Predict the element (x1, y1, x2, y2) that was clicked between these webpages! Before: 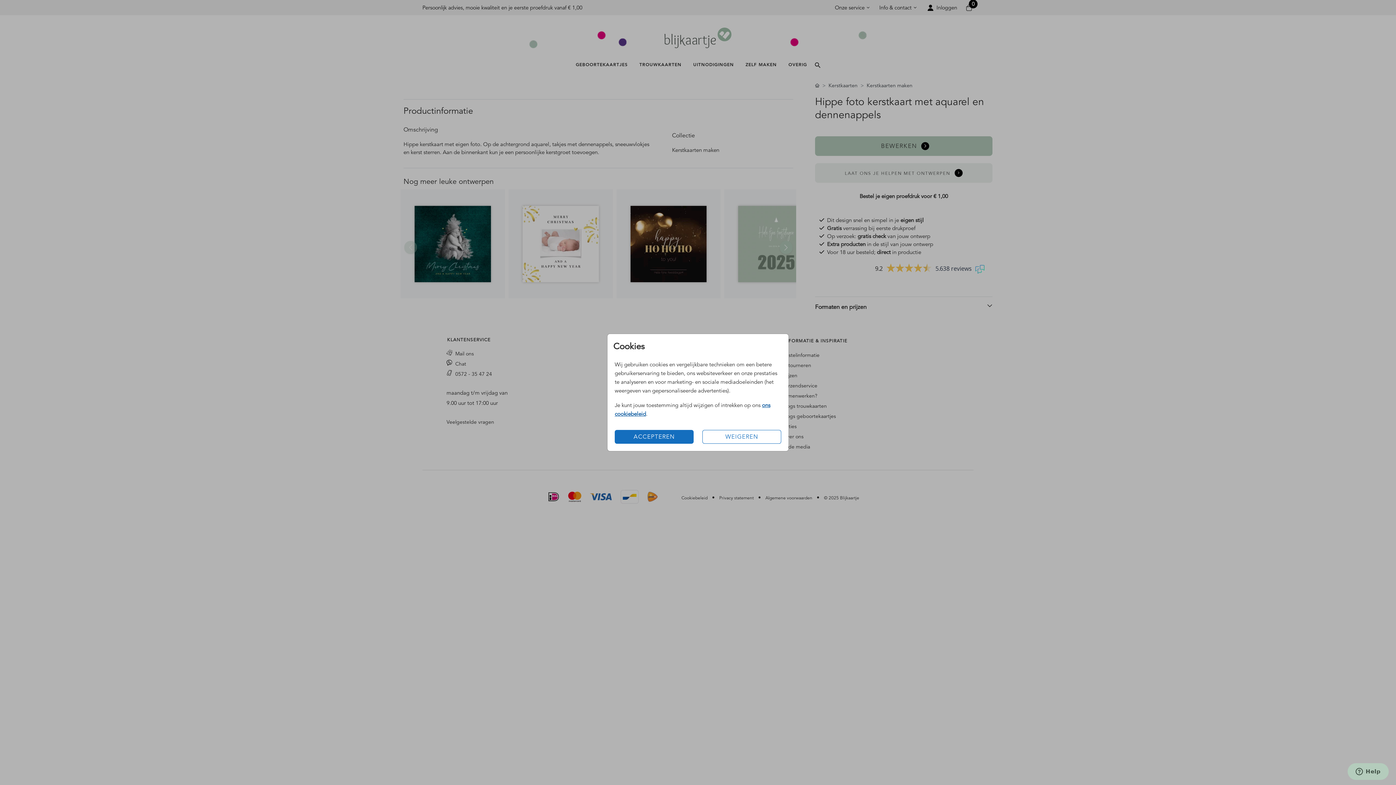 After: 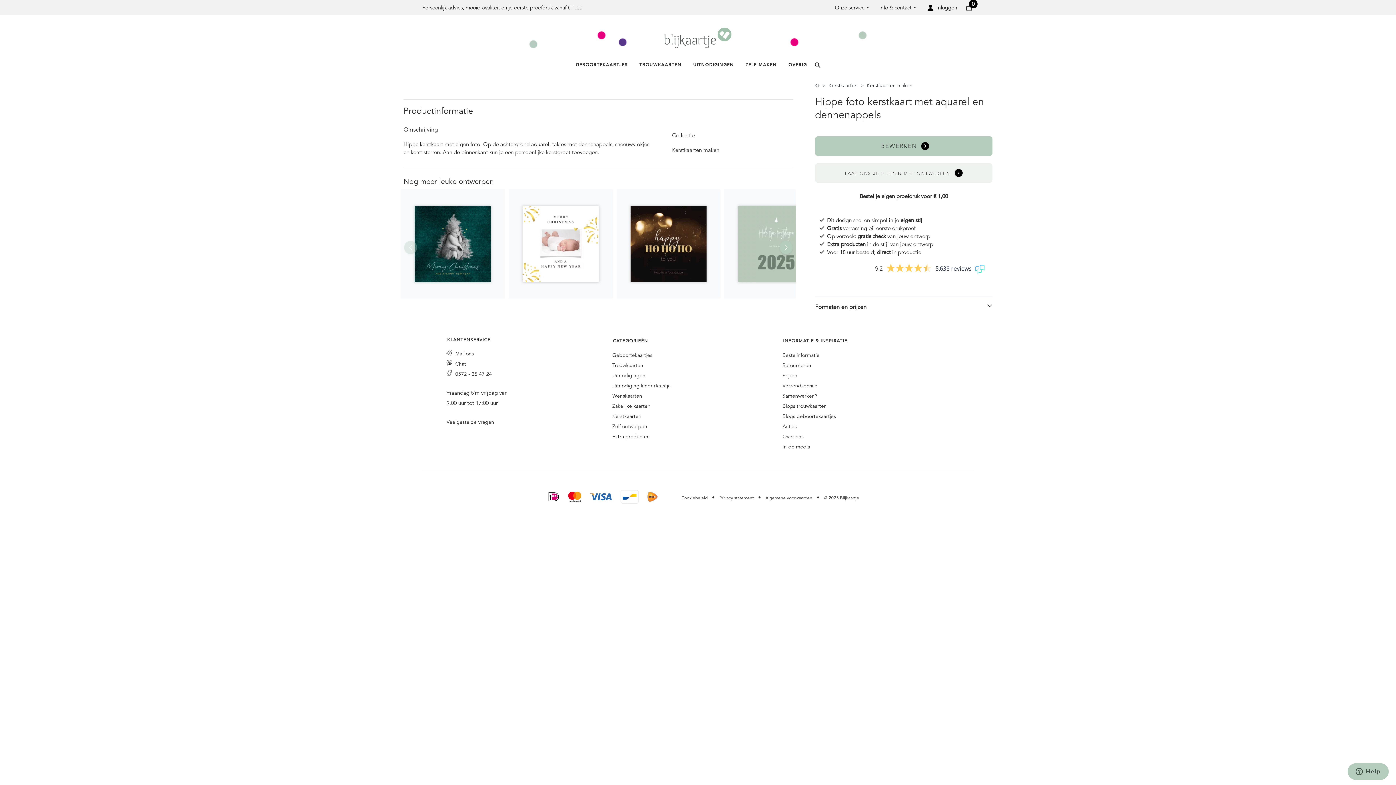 Action: bbox: (614, 430, 693, 444) label: ACCEPTEREN